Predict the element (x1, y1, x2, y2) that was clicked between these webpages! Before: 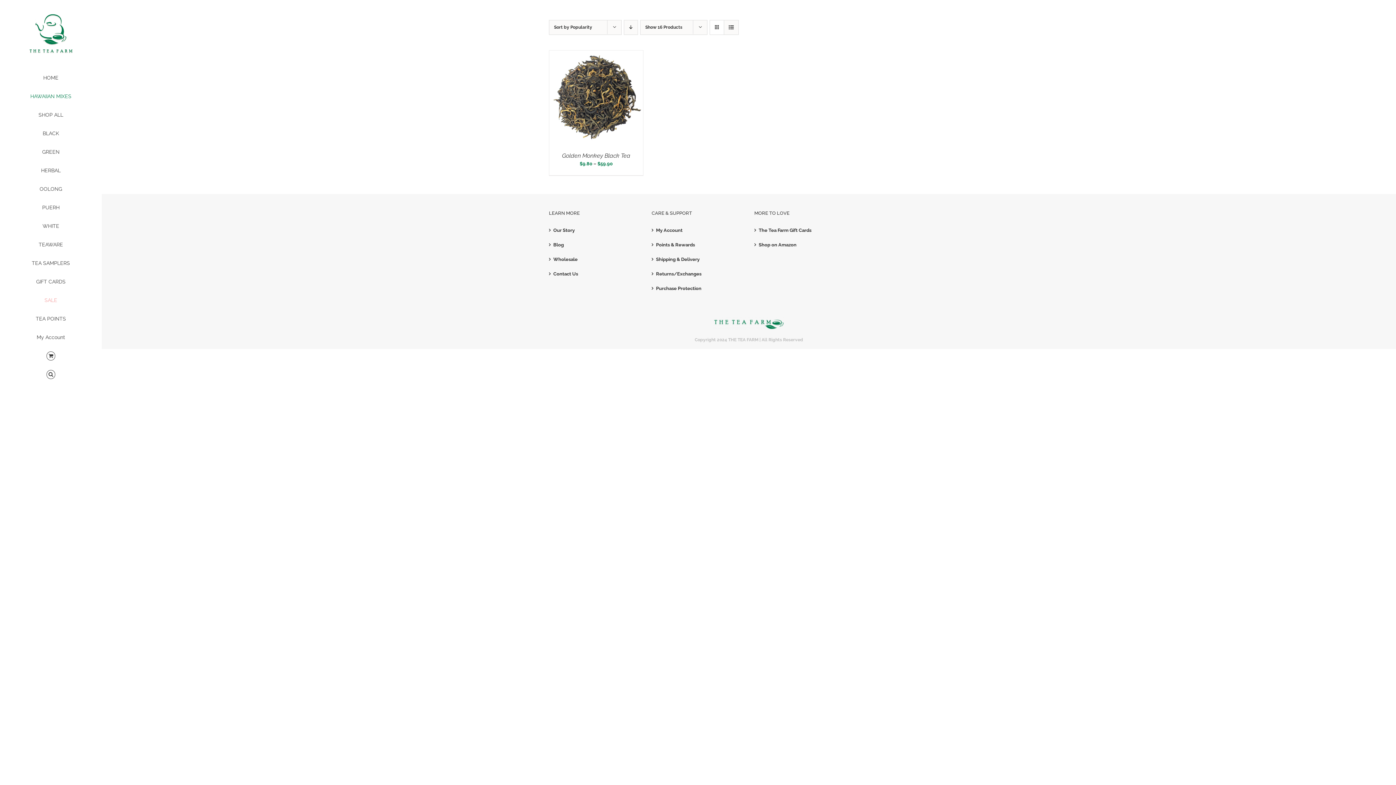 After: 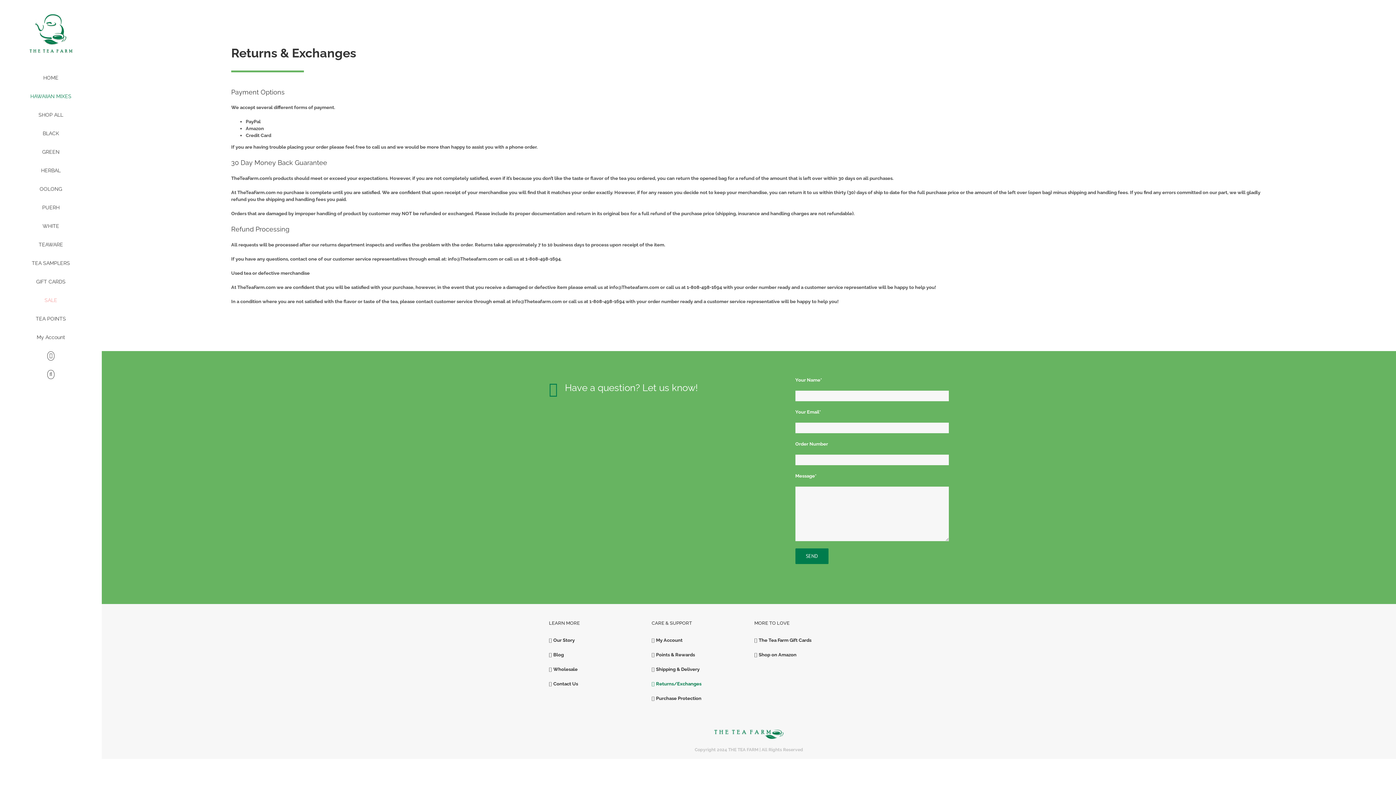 Action: bbox: (656, 270, 740, 277) label: Returns/Exchanges